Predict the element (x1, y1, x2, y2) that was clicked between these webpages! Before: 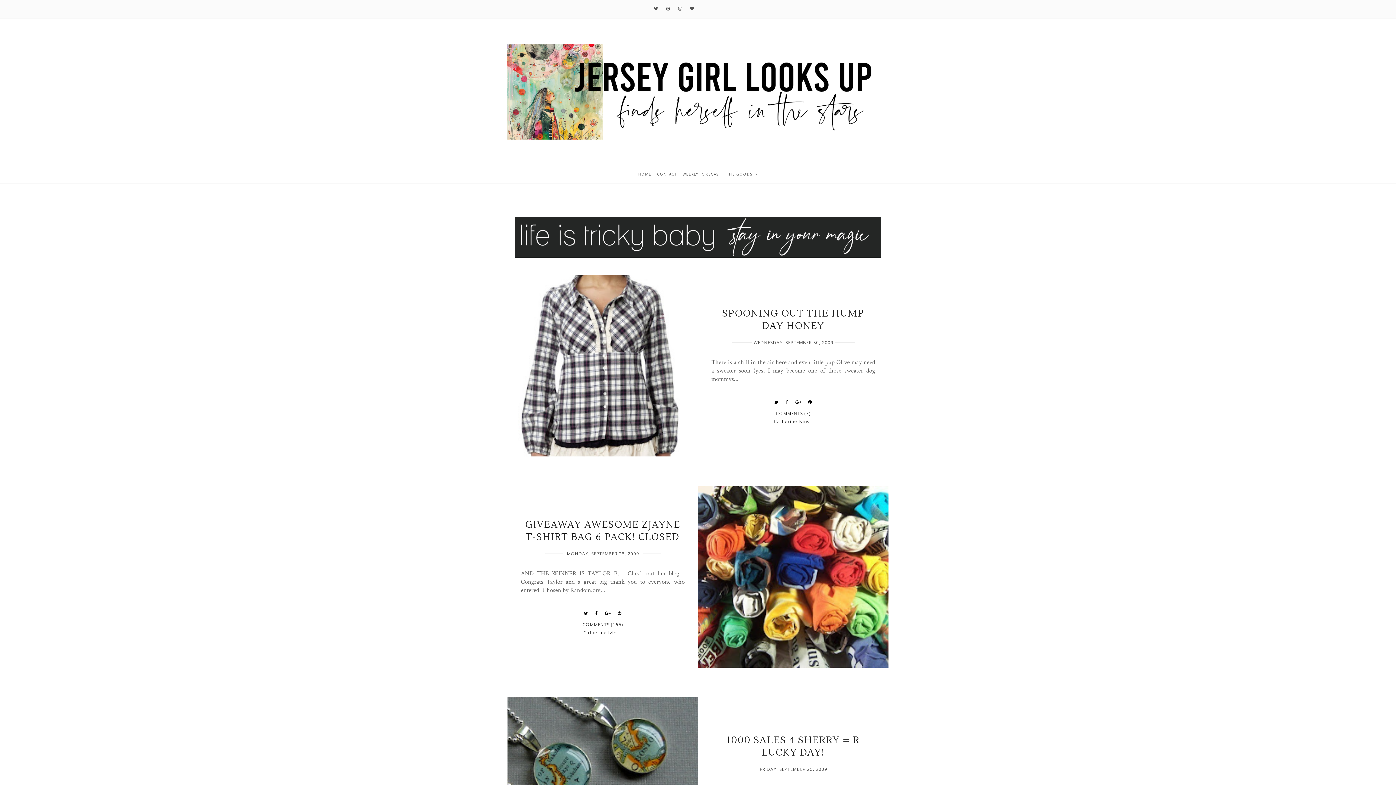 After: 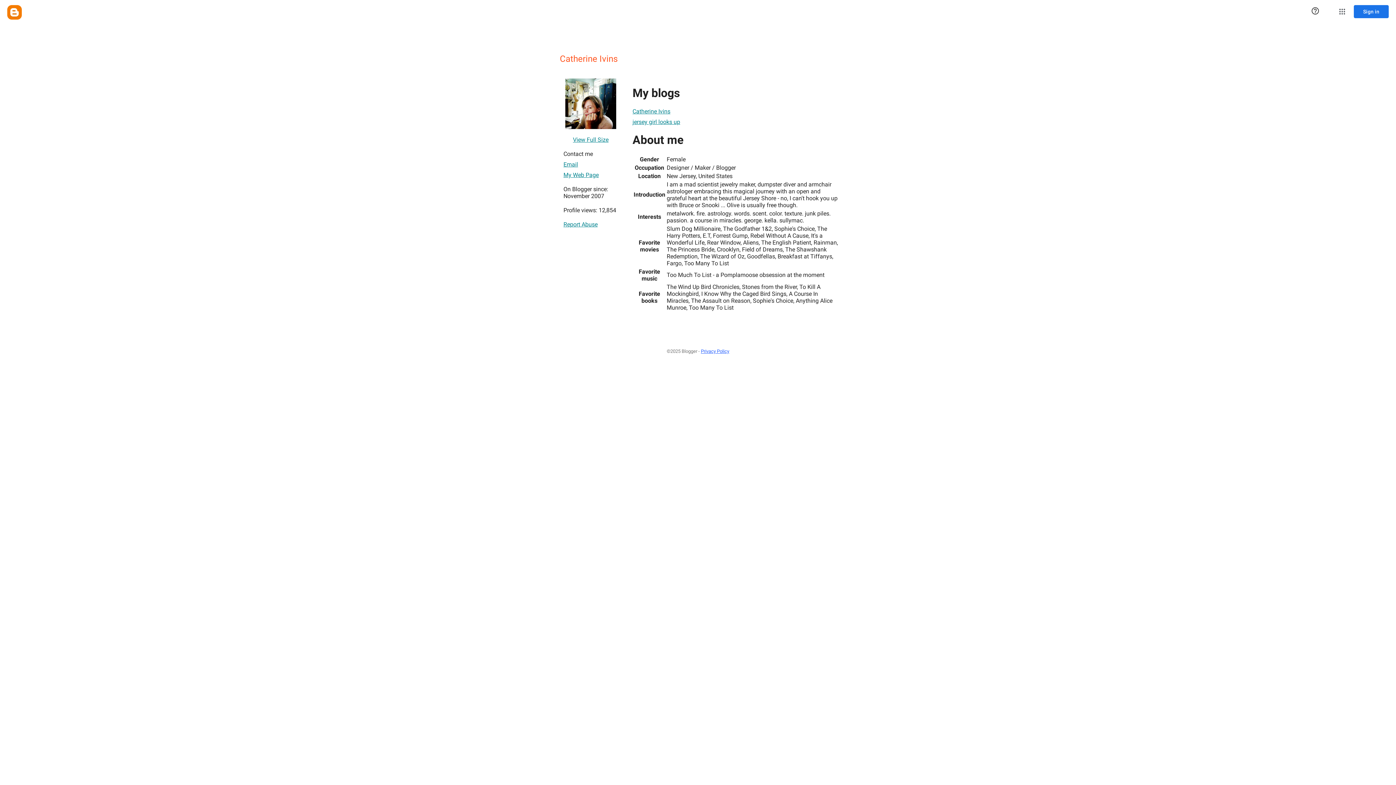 Action: bbox: (583, 629, 619, 635) label: Catherine Ivins